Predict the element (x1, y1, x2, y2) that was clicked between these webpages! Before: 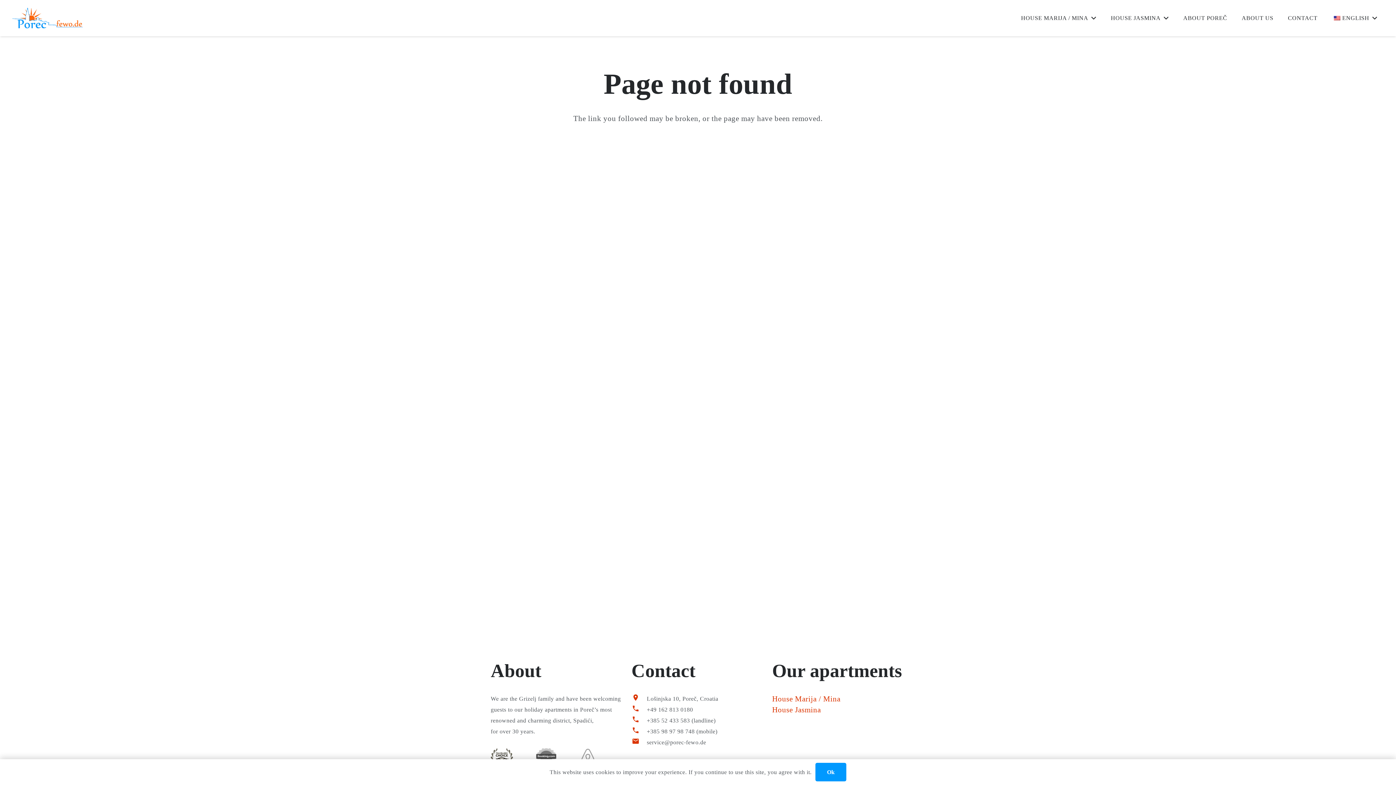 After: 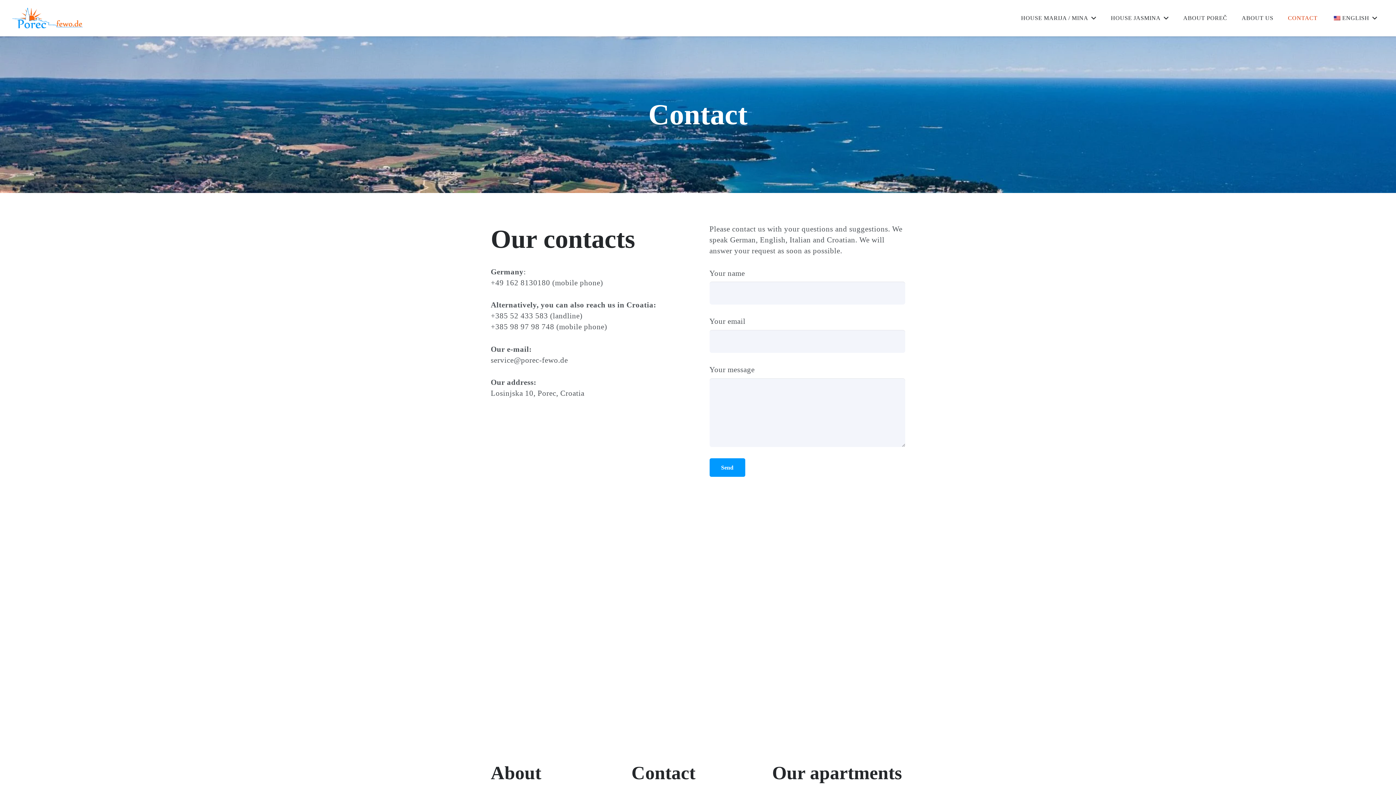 Action: label: CONTACT bbox: (1280, 0, 1325, 36)